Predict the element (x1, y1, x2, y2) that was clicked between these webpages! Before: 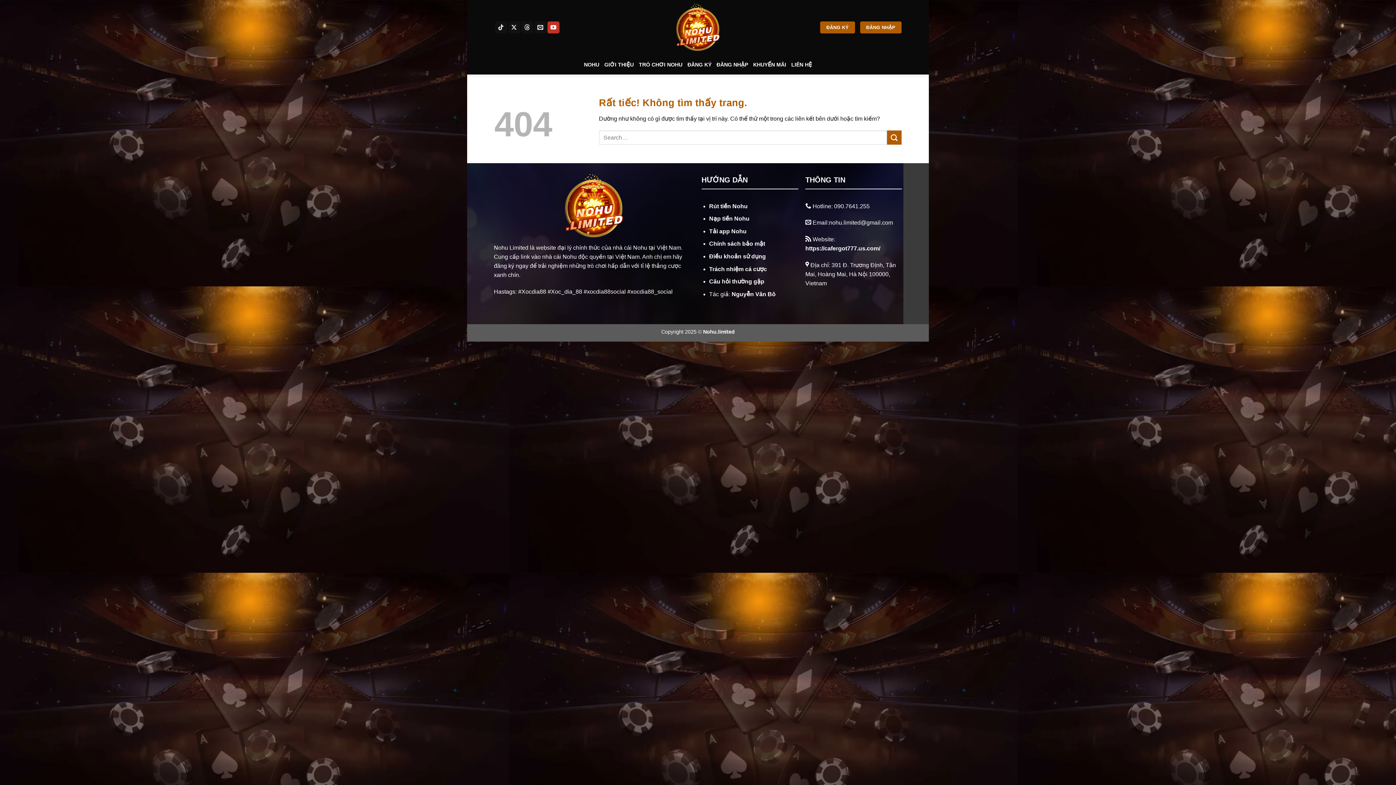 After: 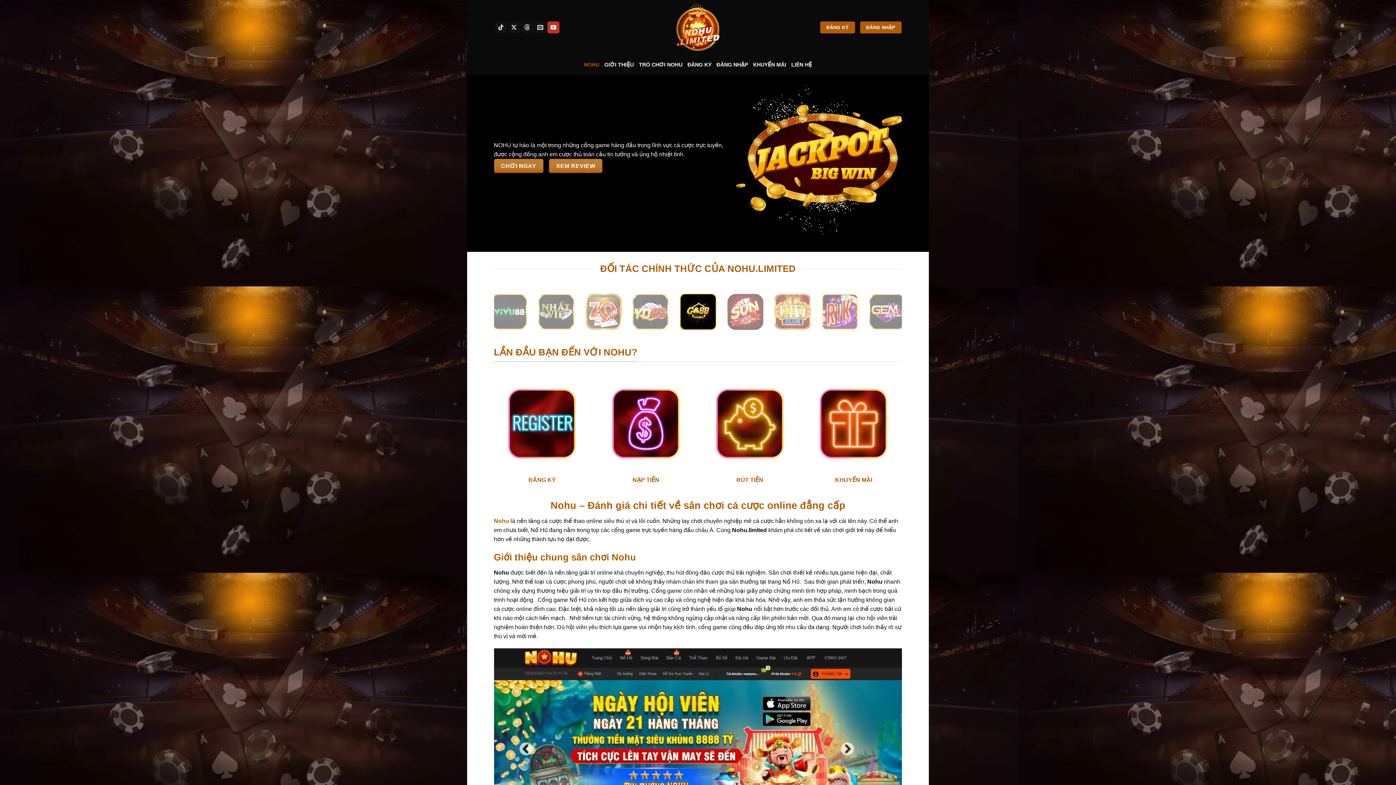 Action: label: Rút tiền Nohu bbox: (709, 203, 747, 209)